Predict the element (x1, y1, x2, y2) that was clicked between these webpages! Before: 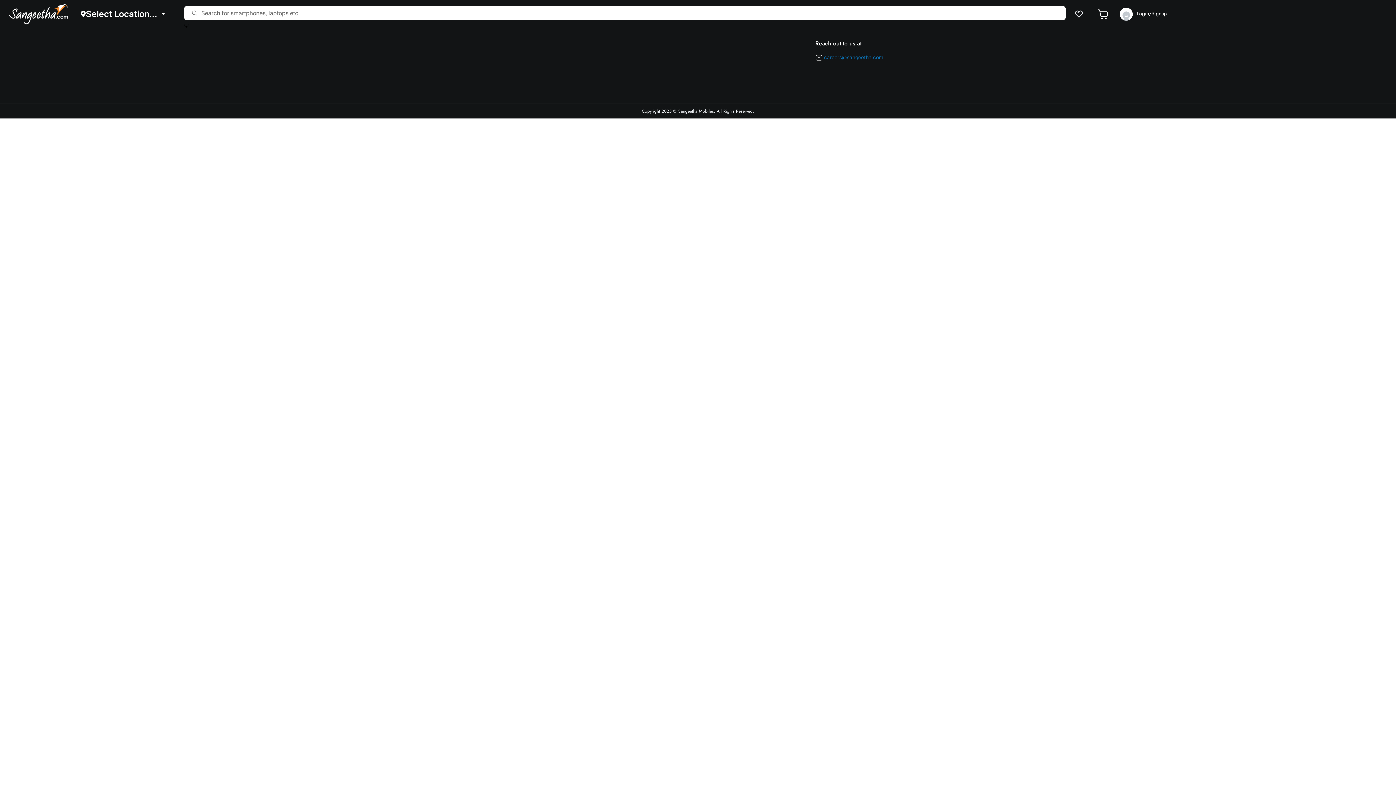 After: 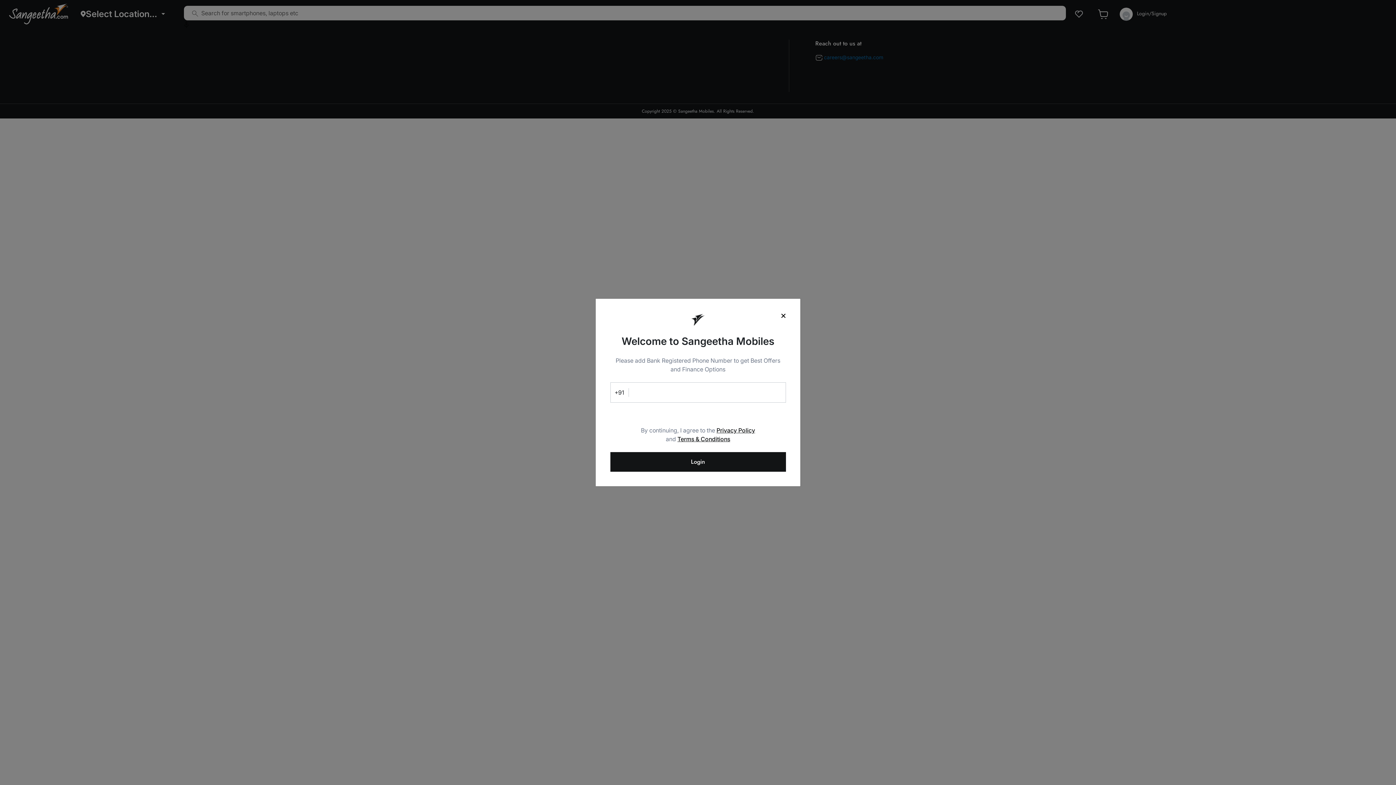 Action: bbox: (1066, 9, 1089, 18)